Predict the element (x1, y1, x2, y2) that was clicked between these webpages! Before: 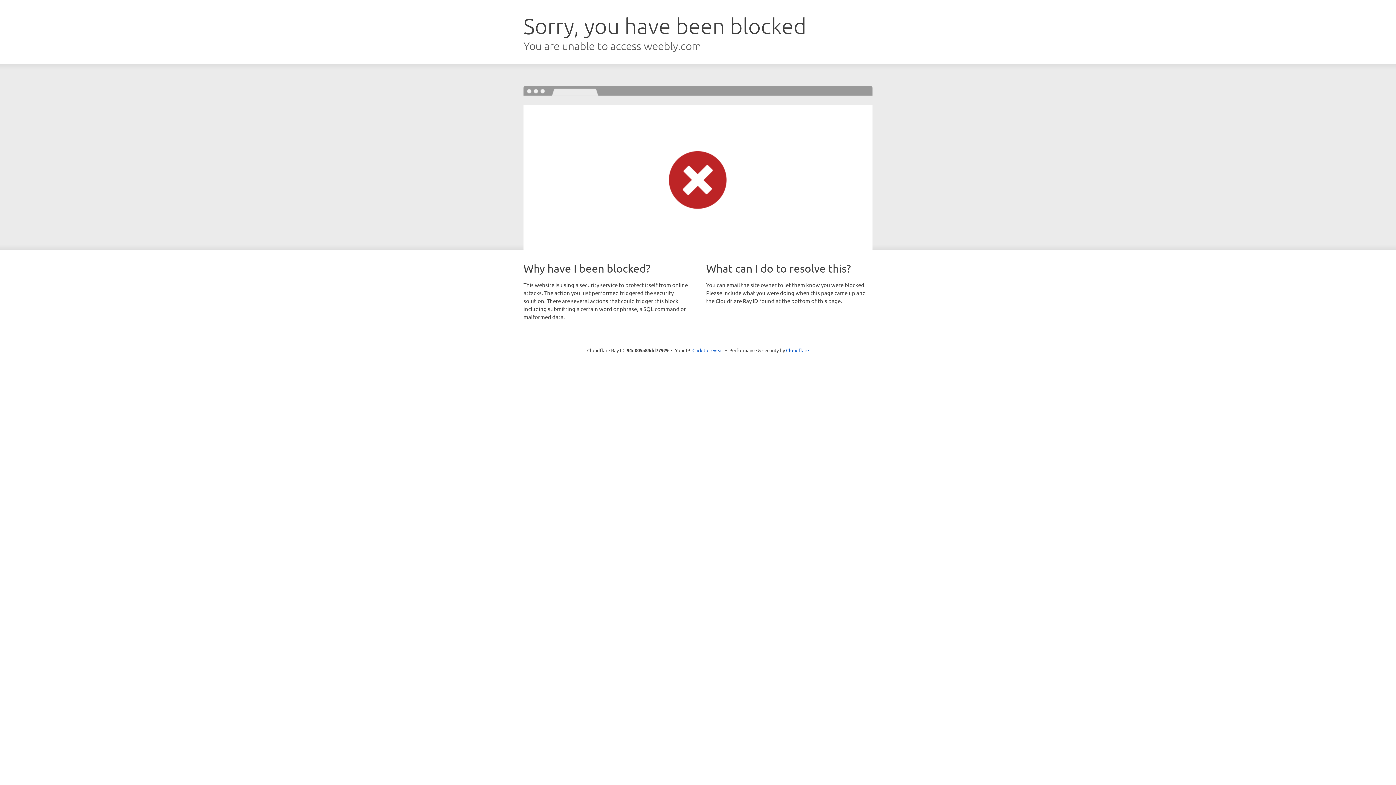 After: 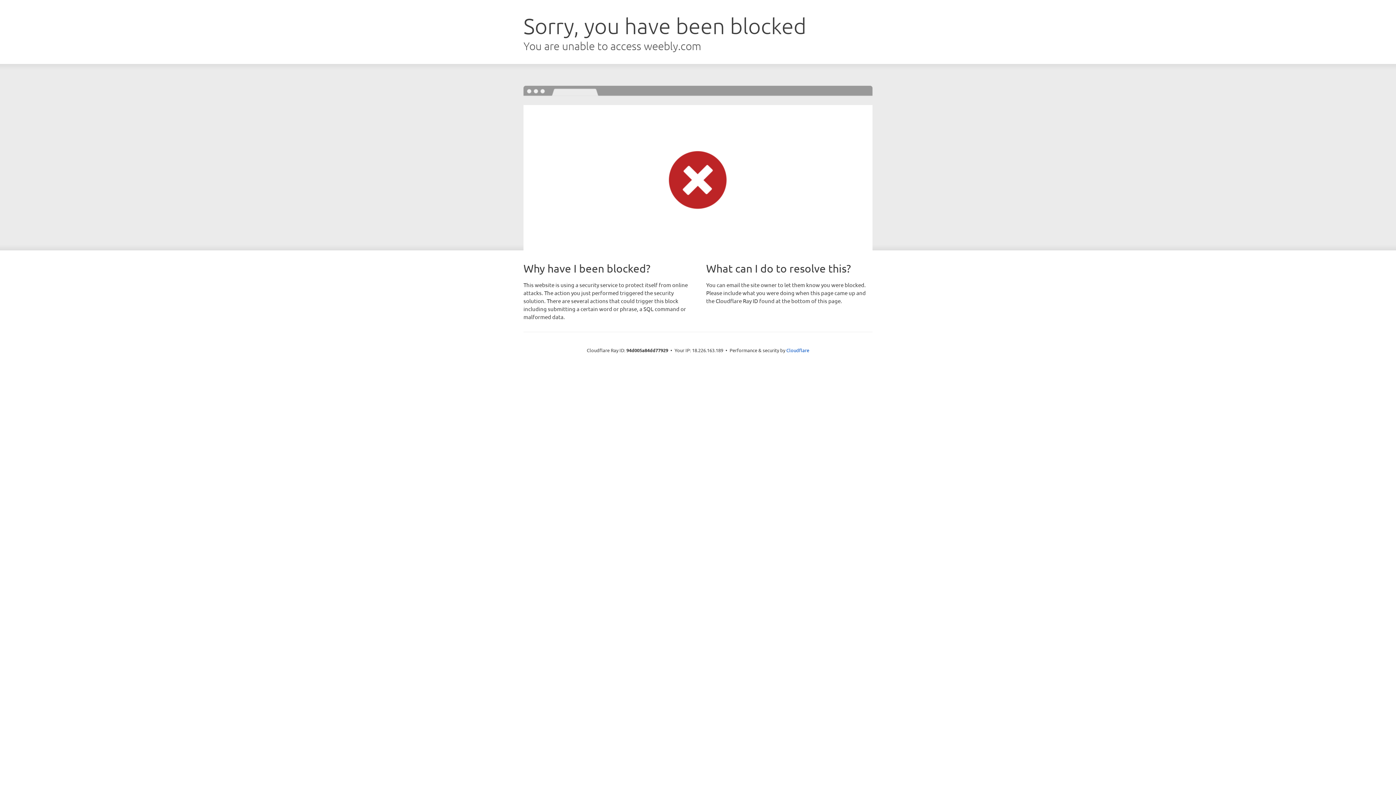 Action: bbox: (692, 346, 723, 353) label: Click to reveal